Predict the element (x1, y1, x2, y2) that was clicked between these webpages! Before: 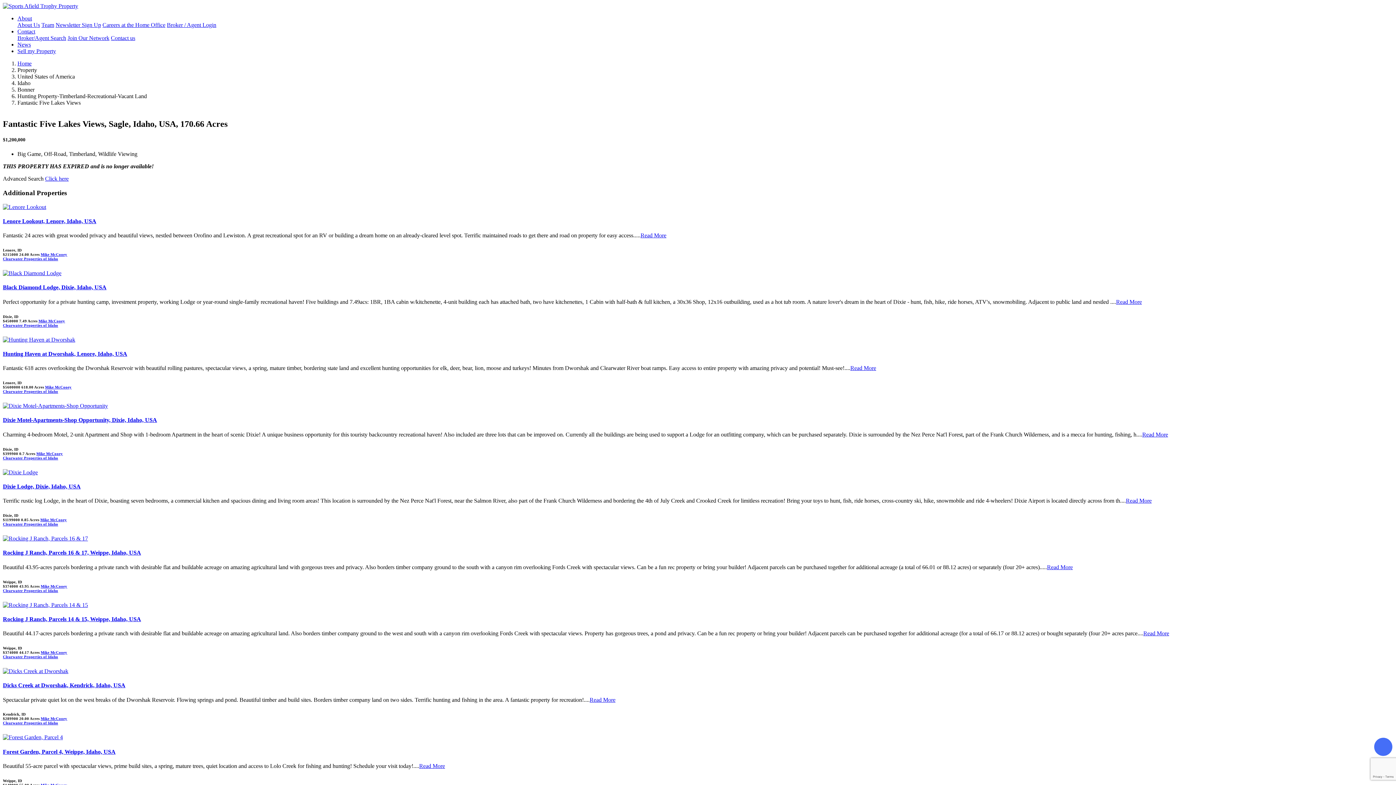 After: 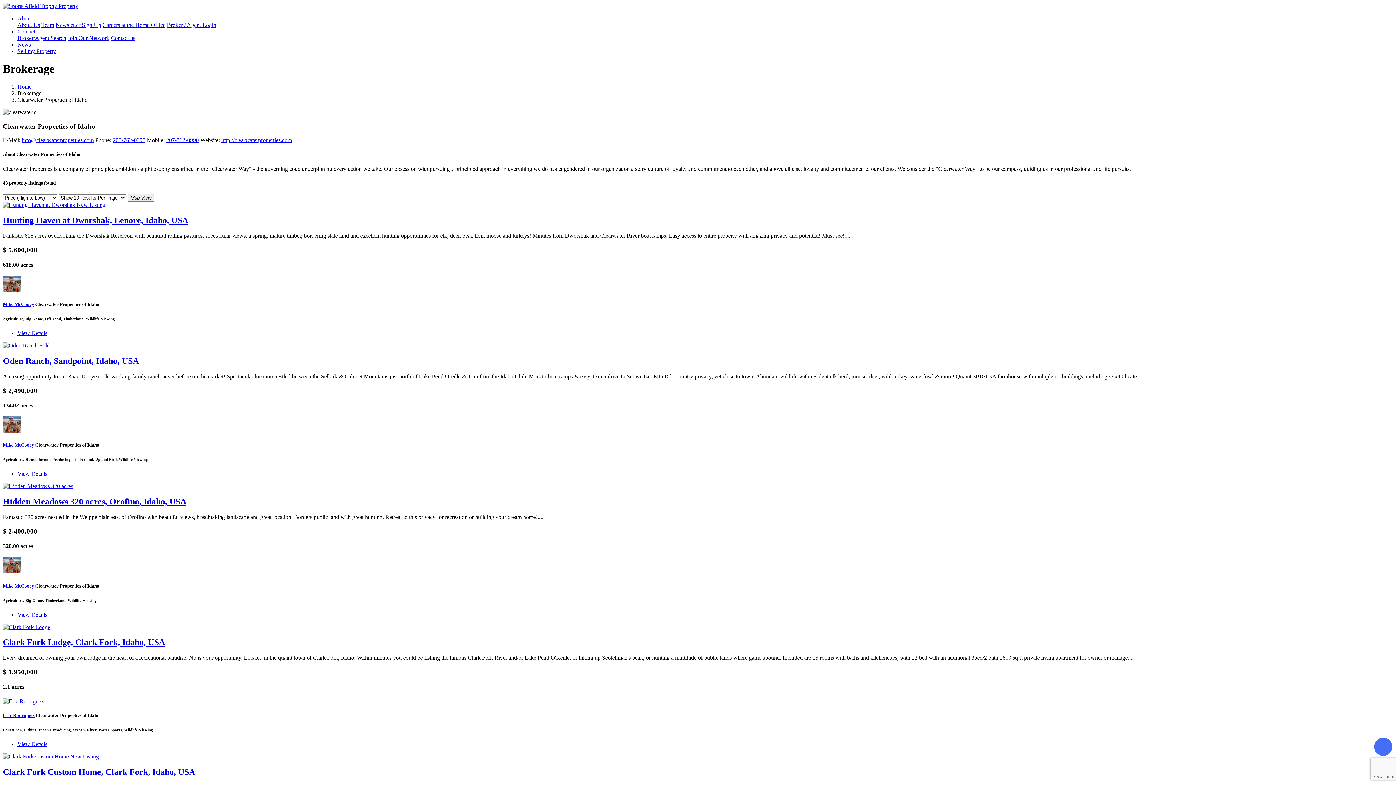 Action: bbox: (2, 455, 58, 460) label: Clearwater Properties of Idaho